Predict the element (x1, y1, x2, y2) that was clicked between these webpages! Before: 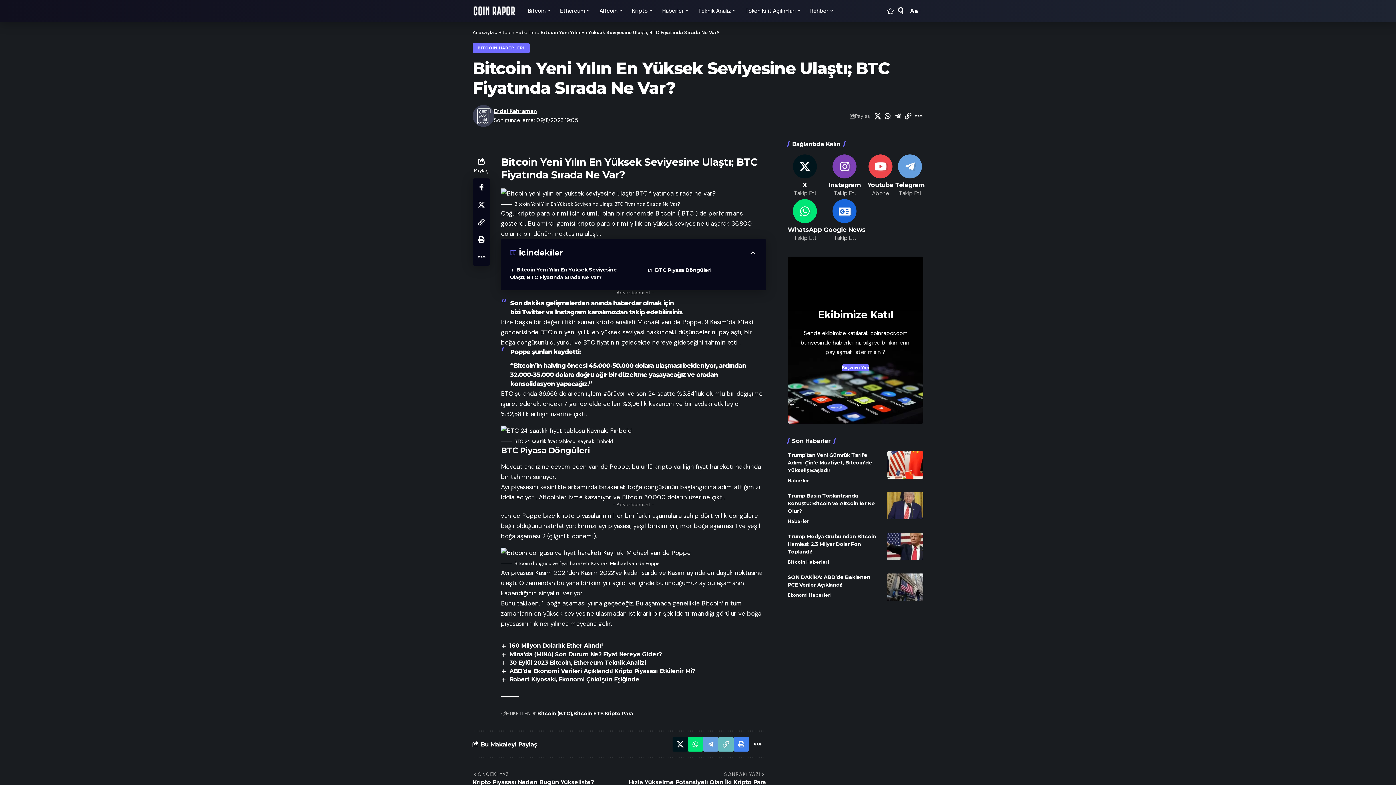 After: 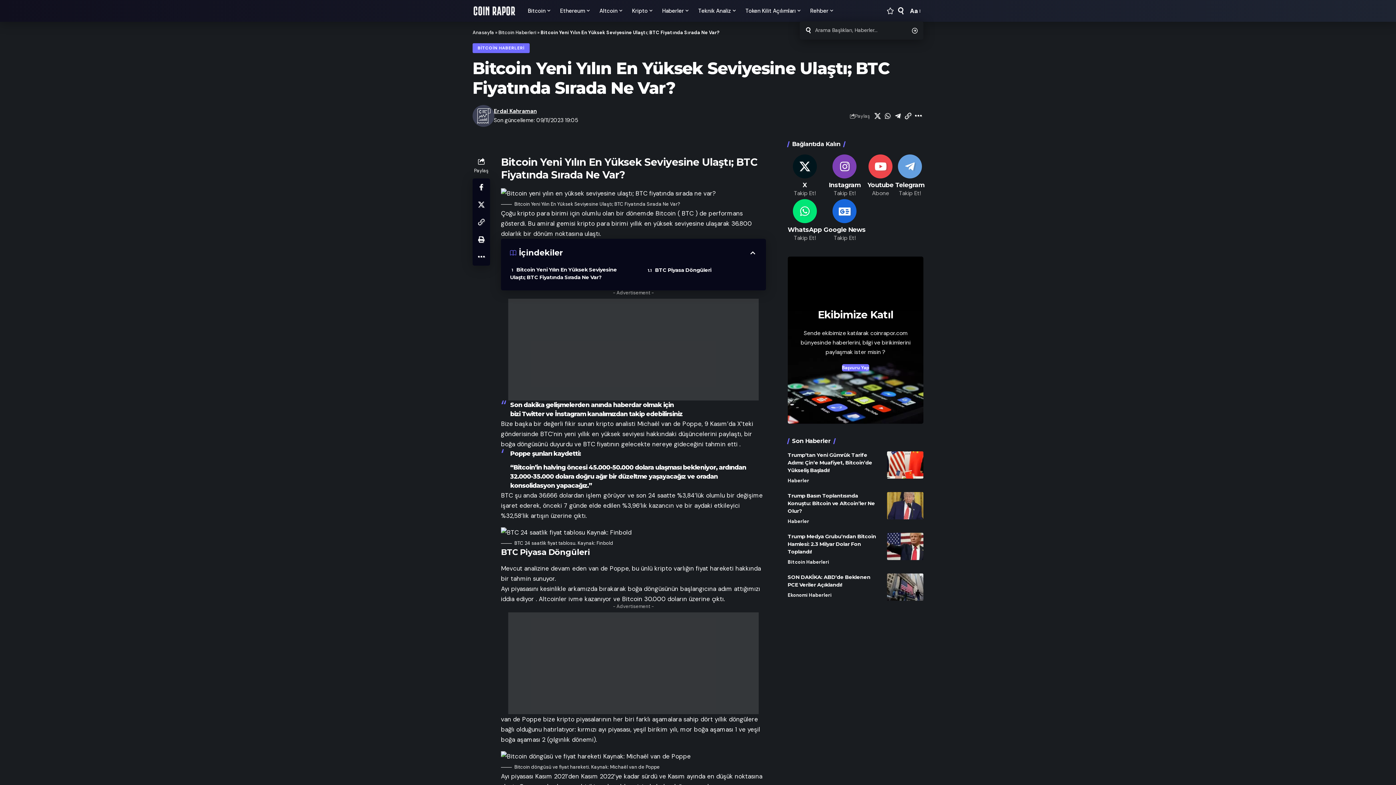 Action: label: search bbox: (897, 7, 904, 14)